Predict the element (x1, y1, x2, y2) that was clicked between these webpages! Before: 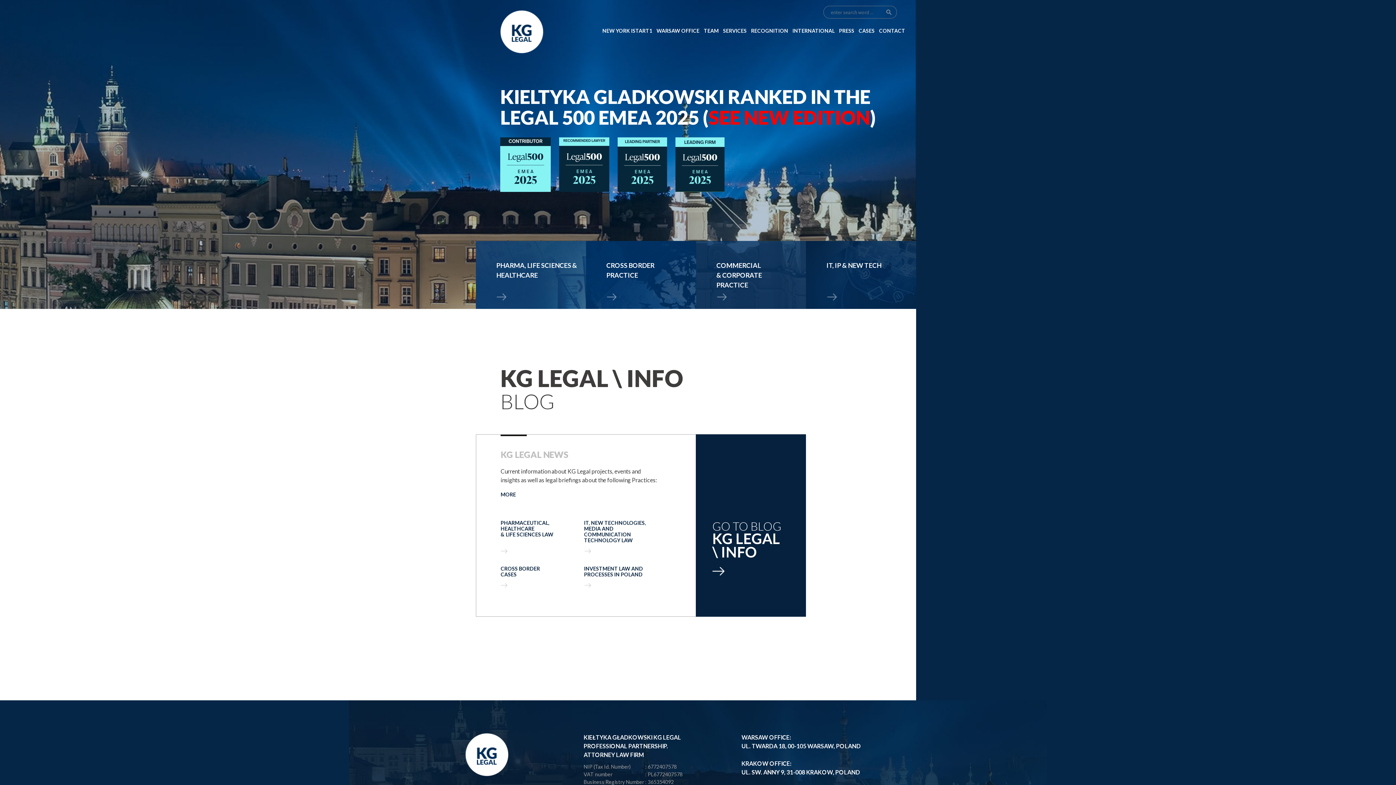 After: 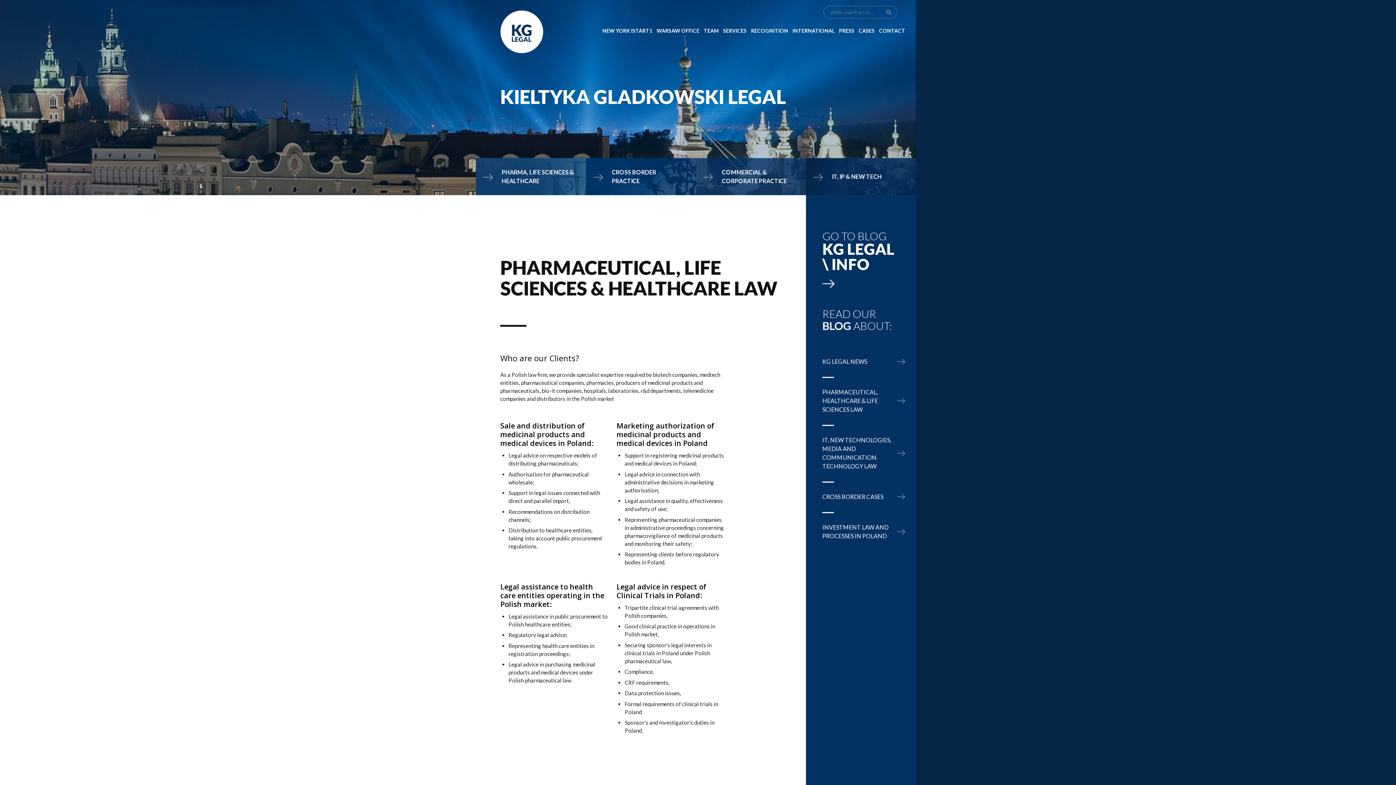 Action: bbox: (496, 260, 582, 303) label: PHARMA, LIFE SCIENCES & HEALTHCARE